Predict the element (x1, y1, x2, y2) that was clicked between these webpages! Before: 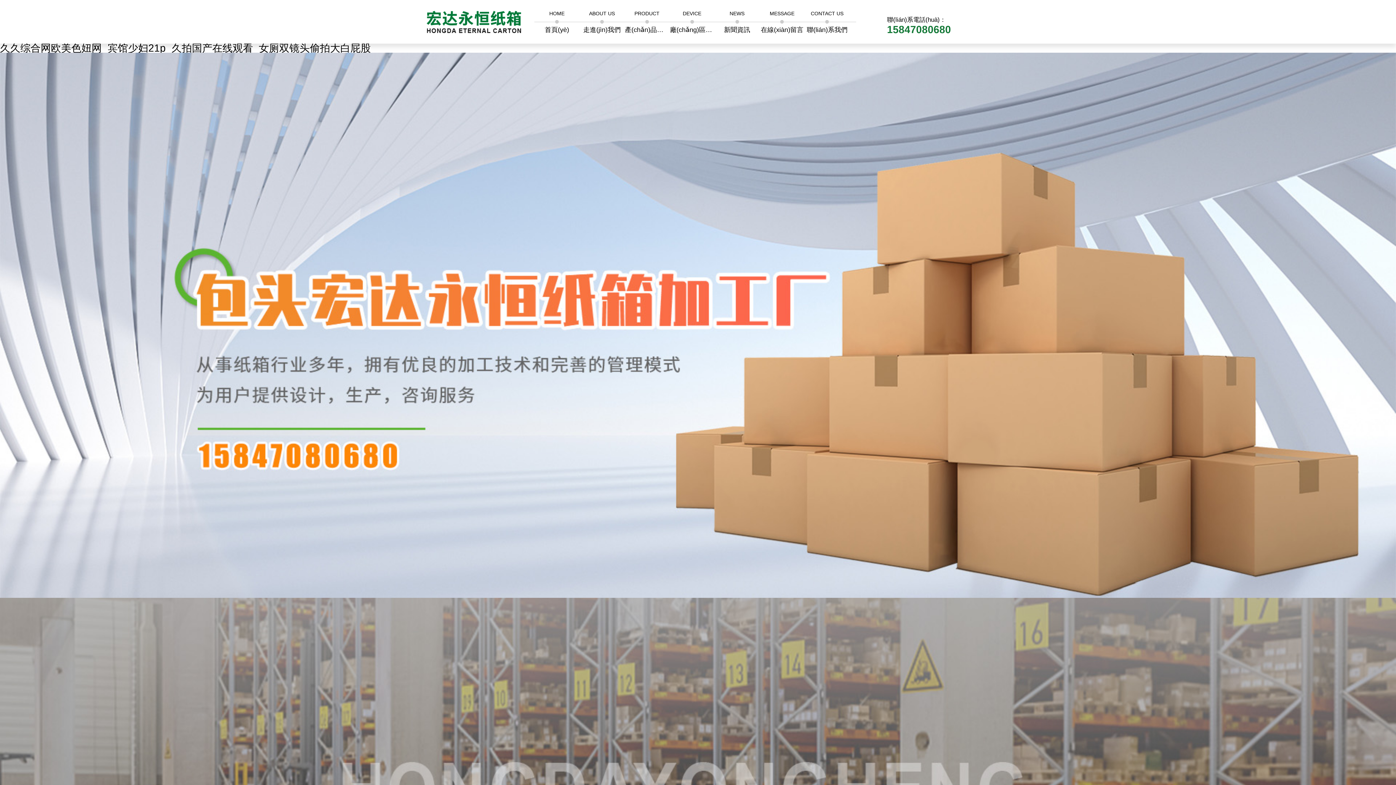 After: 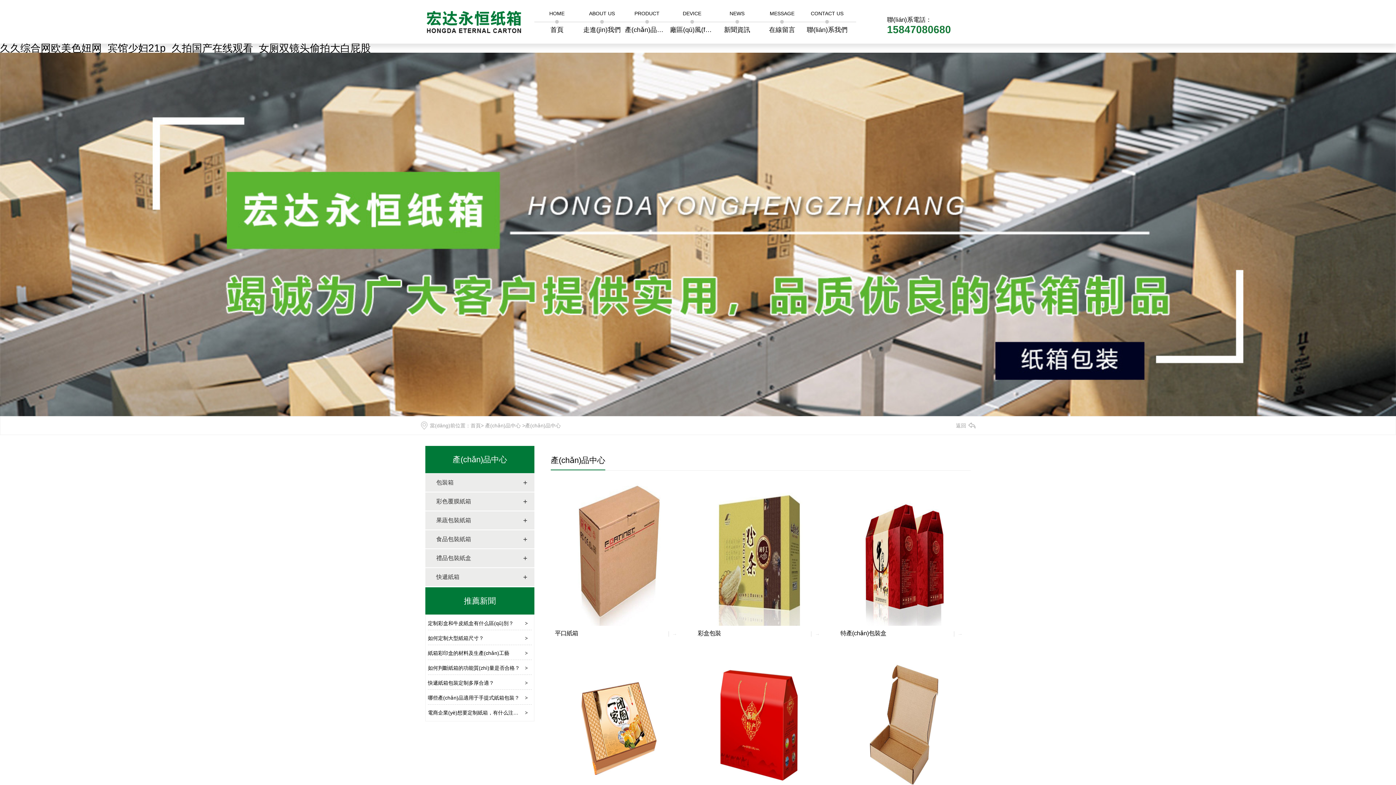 Action: label: PRODUCT CENTER
產(chǎn)品中心 bbox: (436, 140, 960, 169)